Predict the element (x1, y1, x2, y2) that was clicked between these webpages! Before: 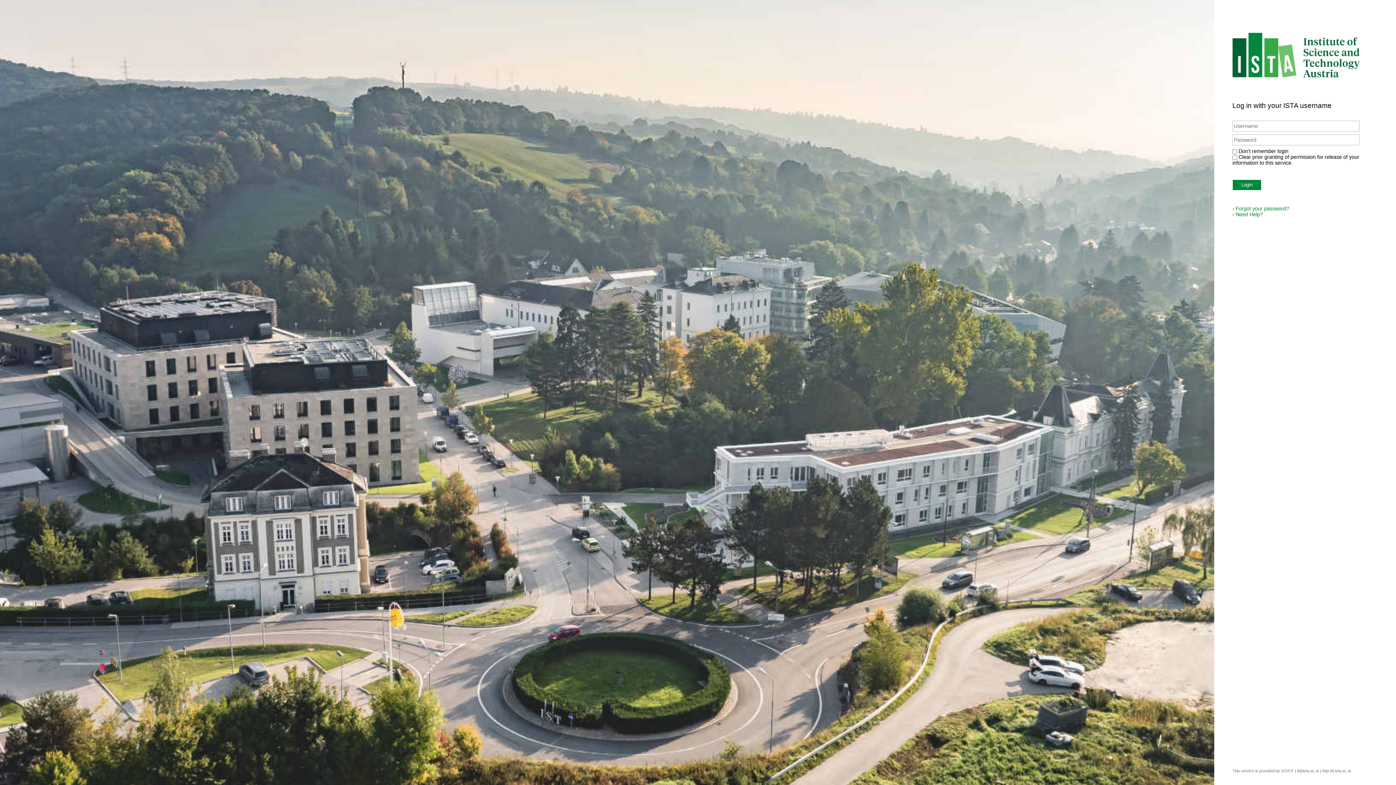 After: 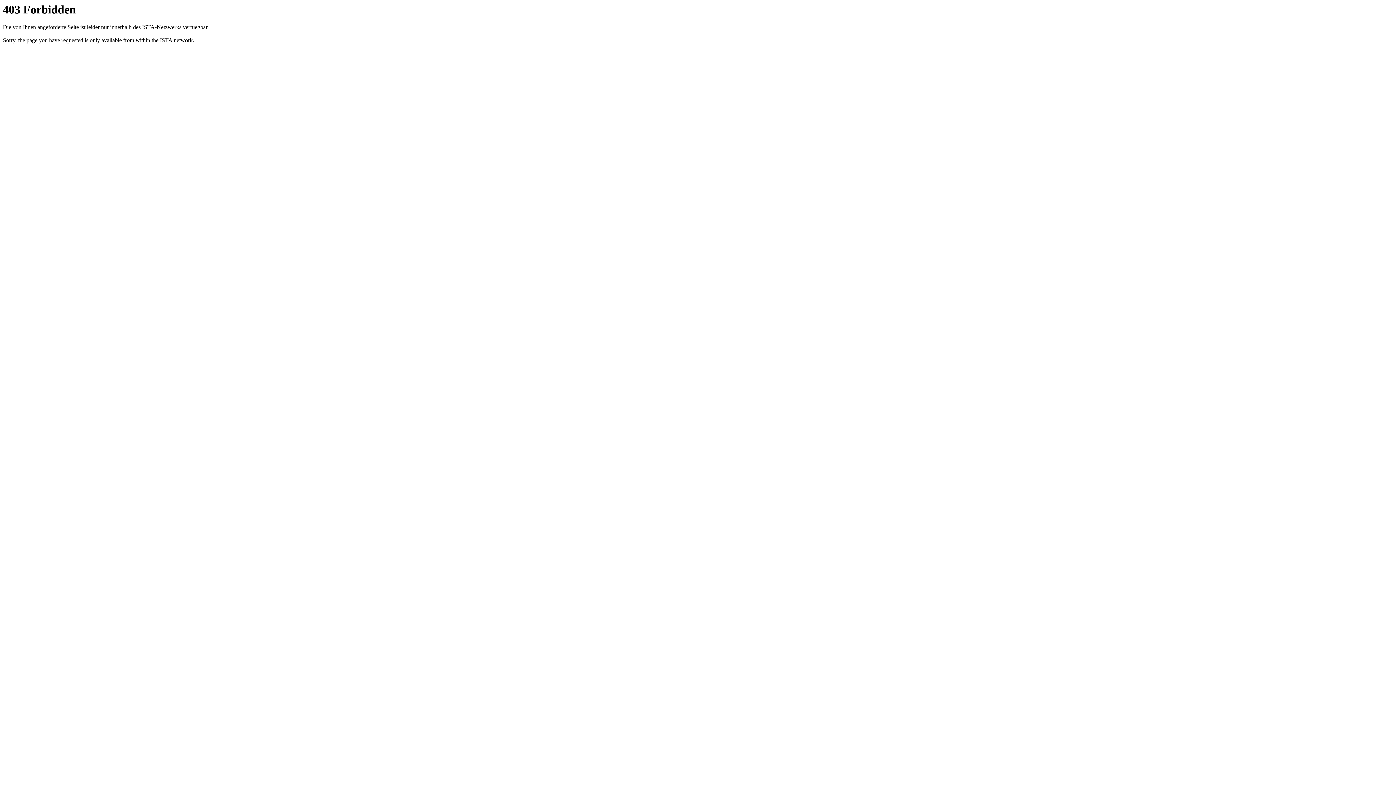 Action: bbox: (1232, 211, 1263, 217) label: › Need Help?